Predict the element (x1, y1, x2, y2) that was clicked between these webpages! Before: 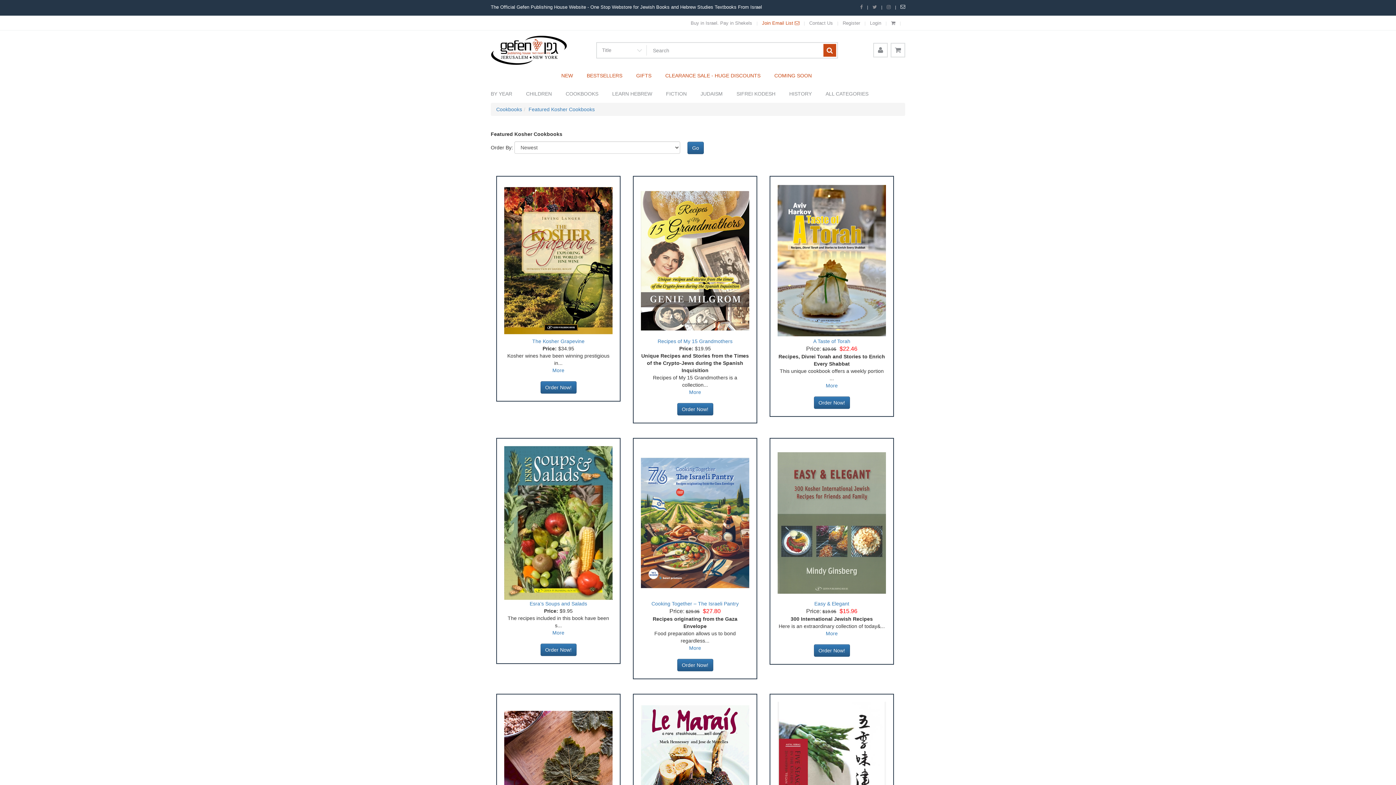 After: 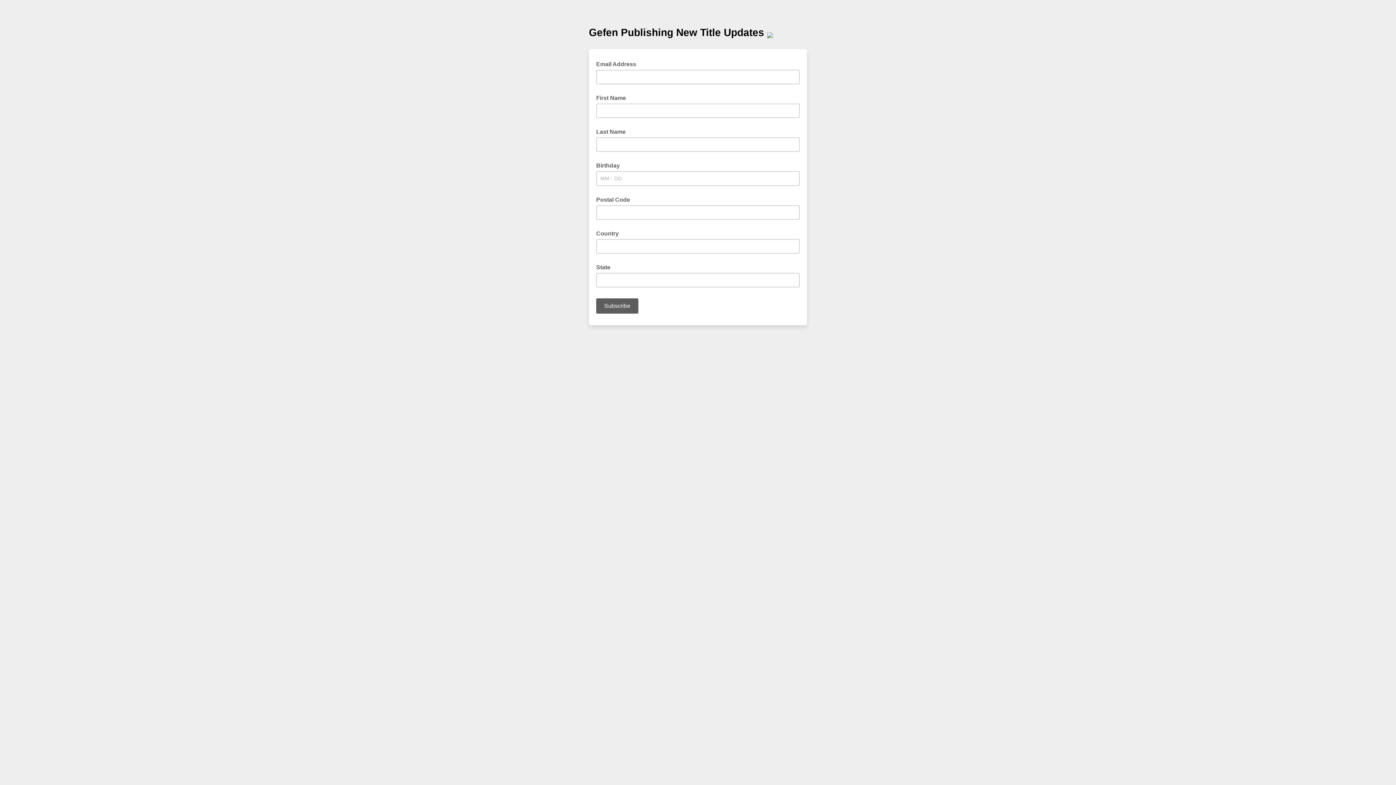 Action: label: Join Email List  bbox: (762, 18, 799, 27)